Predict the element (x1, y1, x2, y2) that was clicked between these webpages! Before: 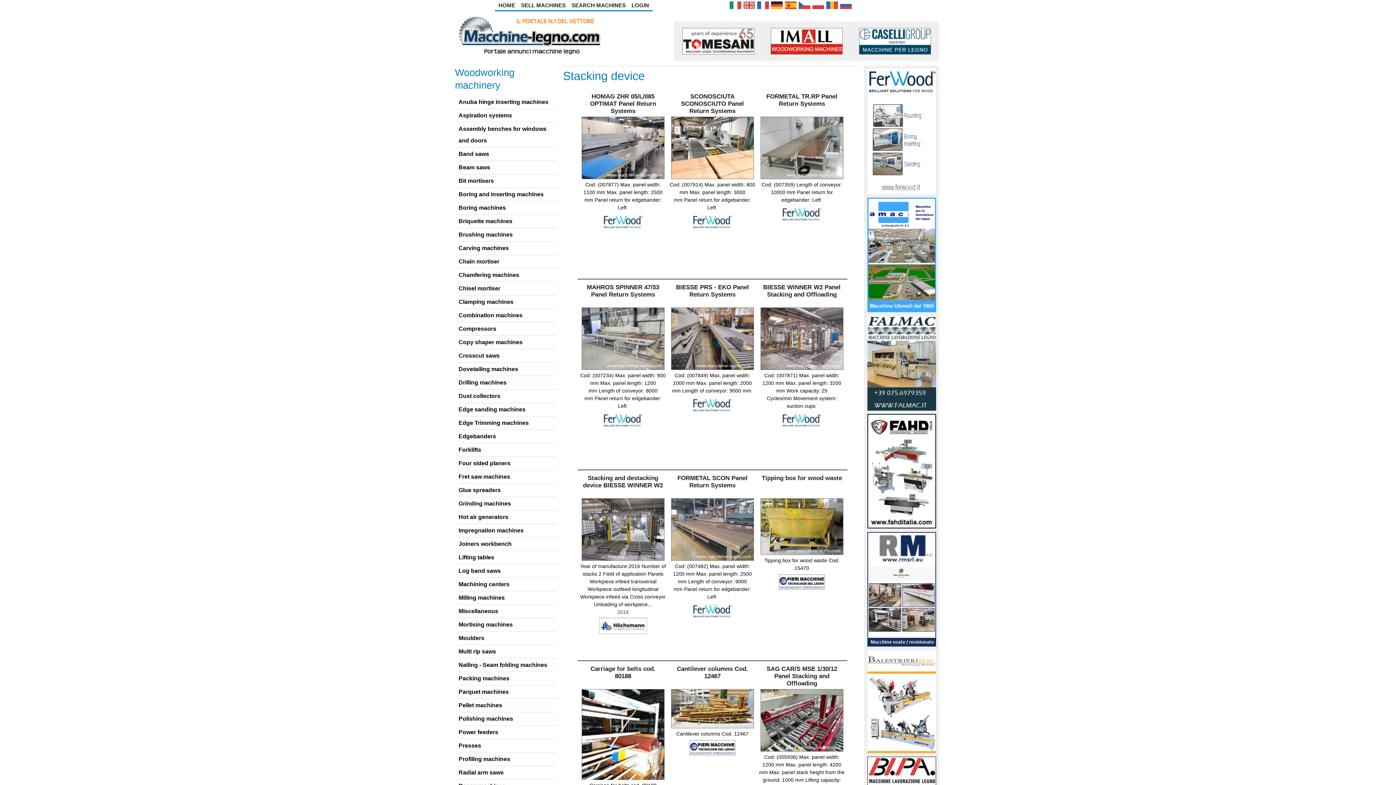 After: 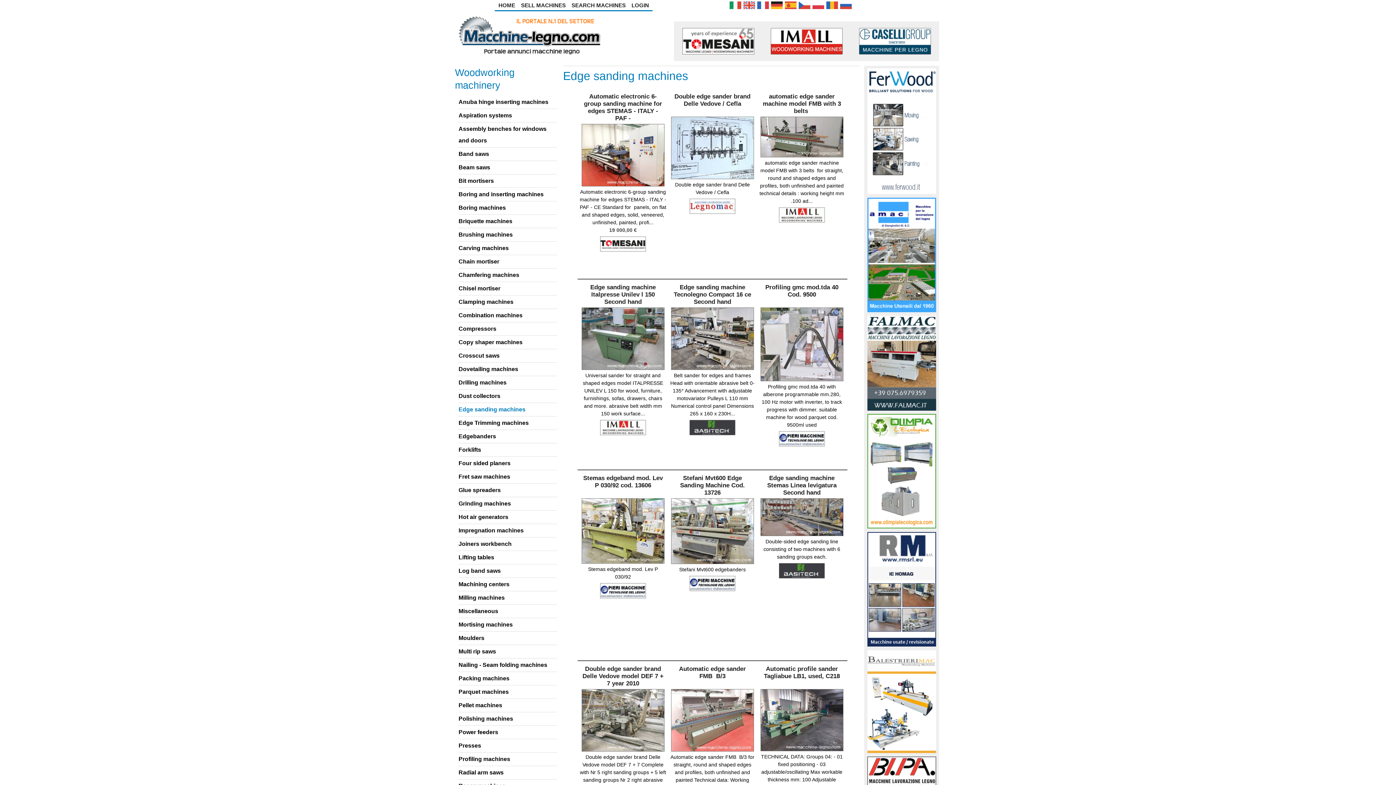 Action: bbox: (458, 403, 556, 416) label: Edge sanding machines